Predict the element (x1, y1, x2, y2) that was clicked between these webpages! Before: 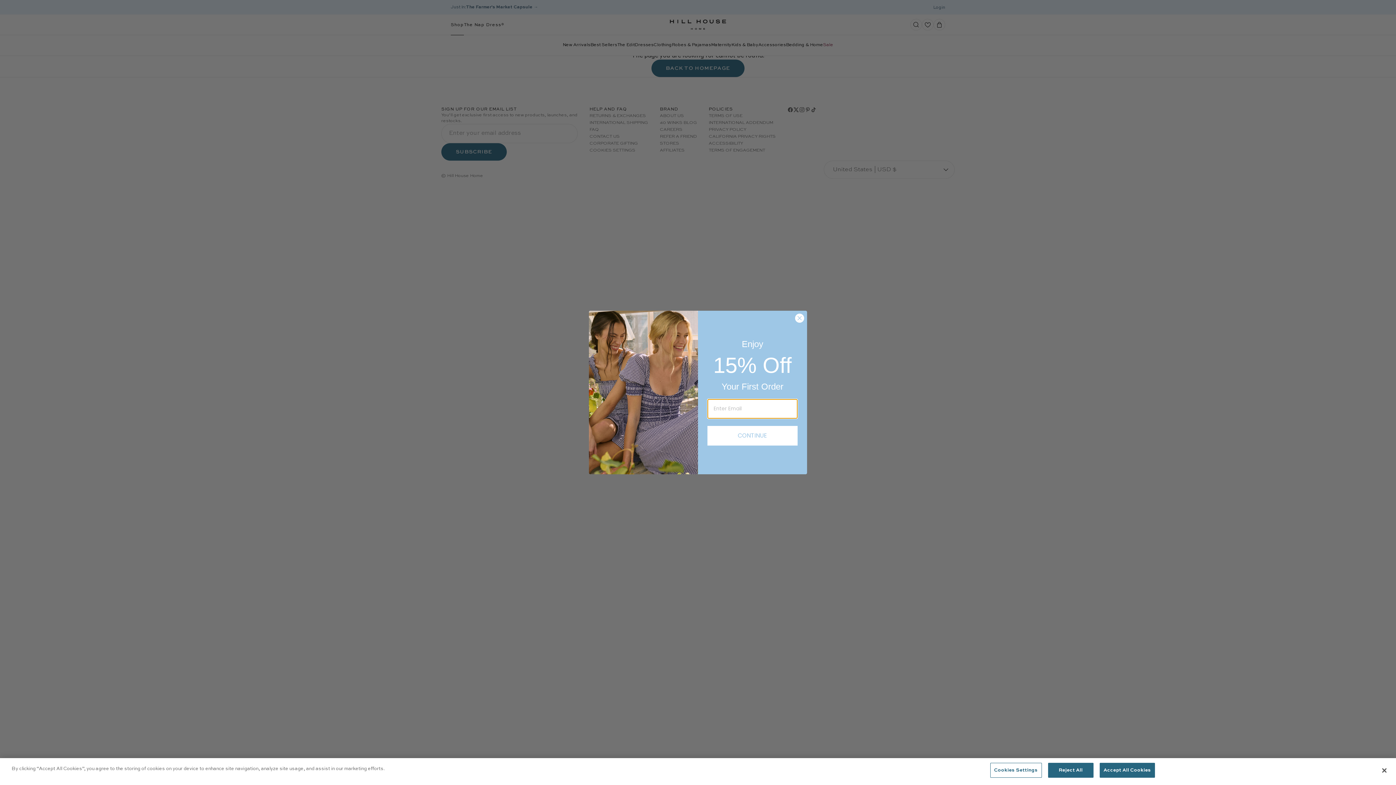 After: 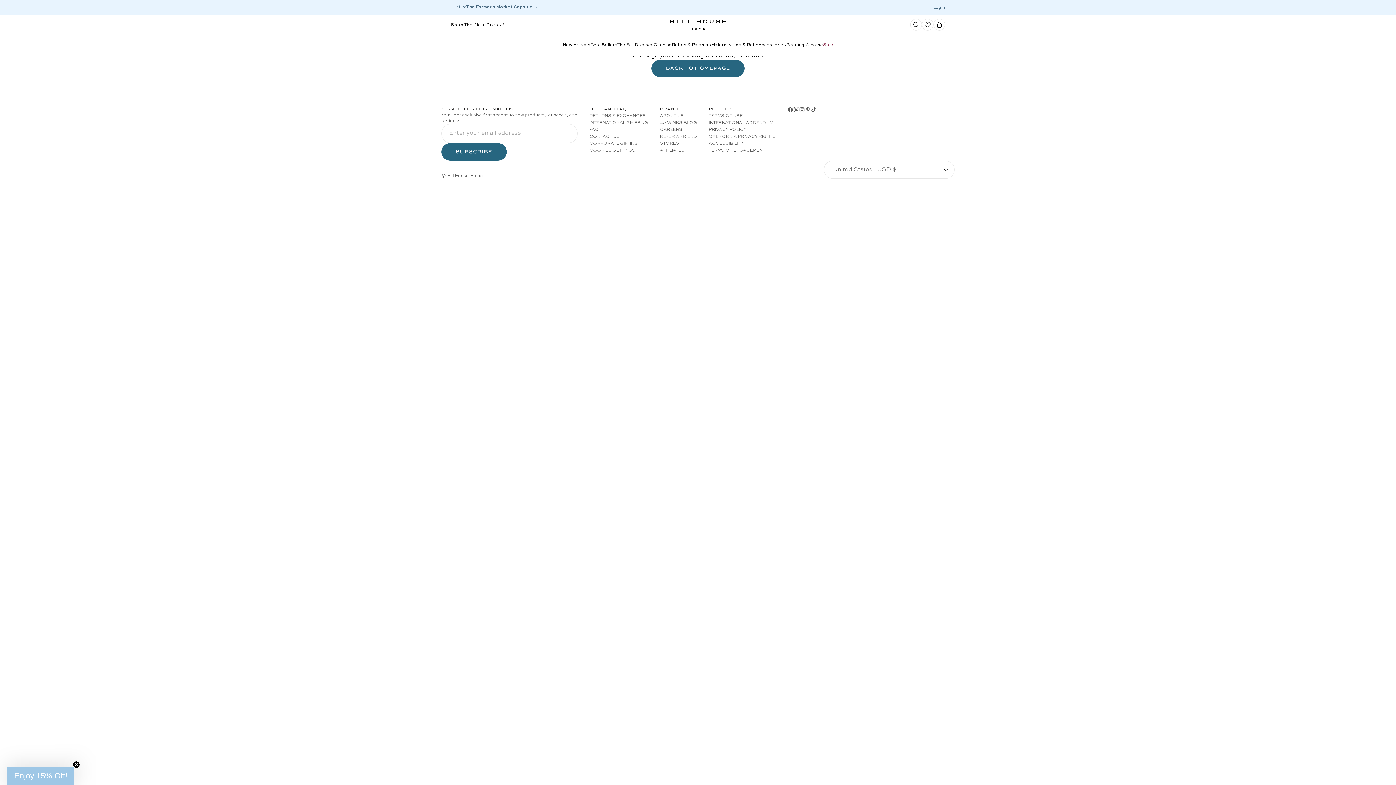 Action: label: Reject All bbox: (1048, 763, 1093, 778)